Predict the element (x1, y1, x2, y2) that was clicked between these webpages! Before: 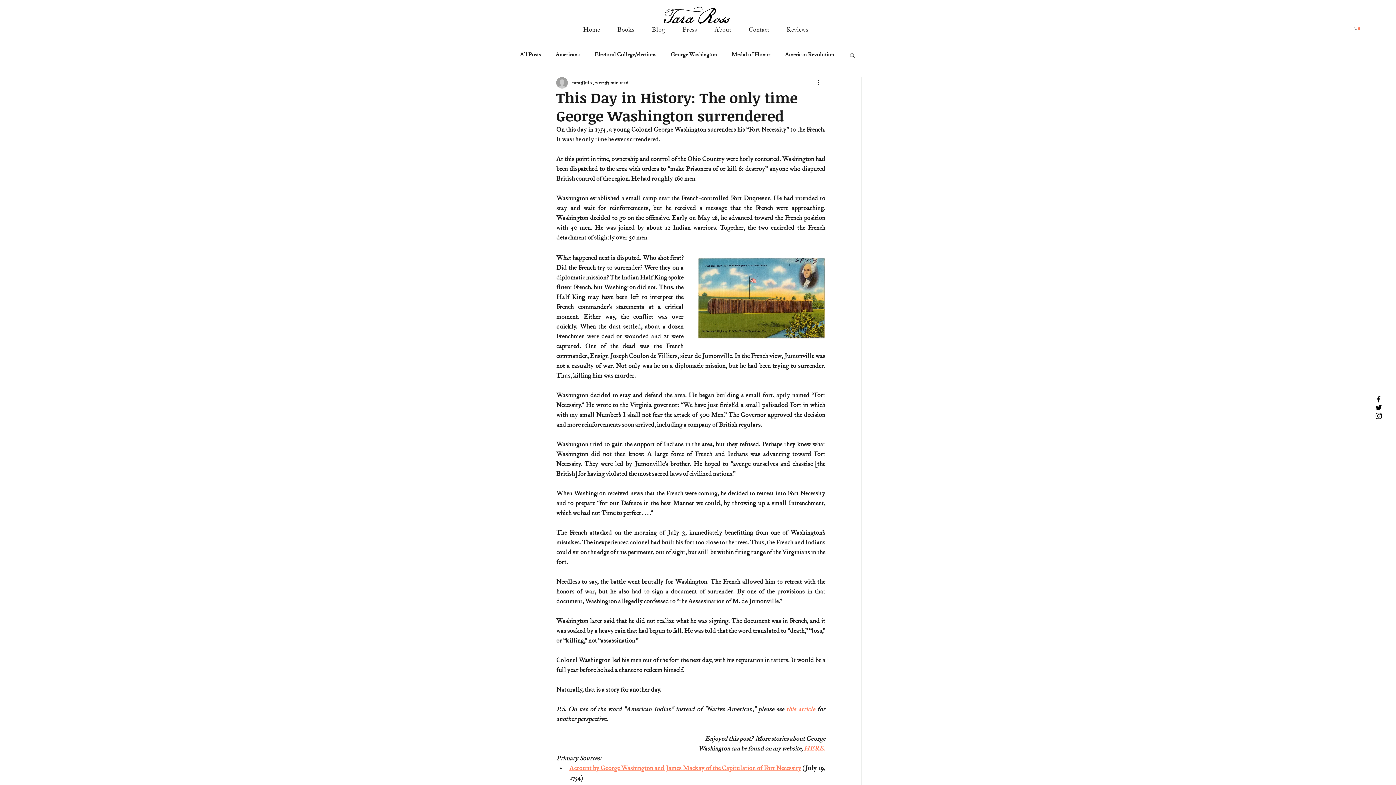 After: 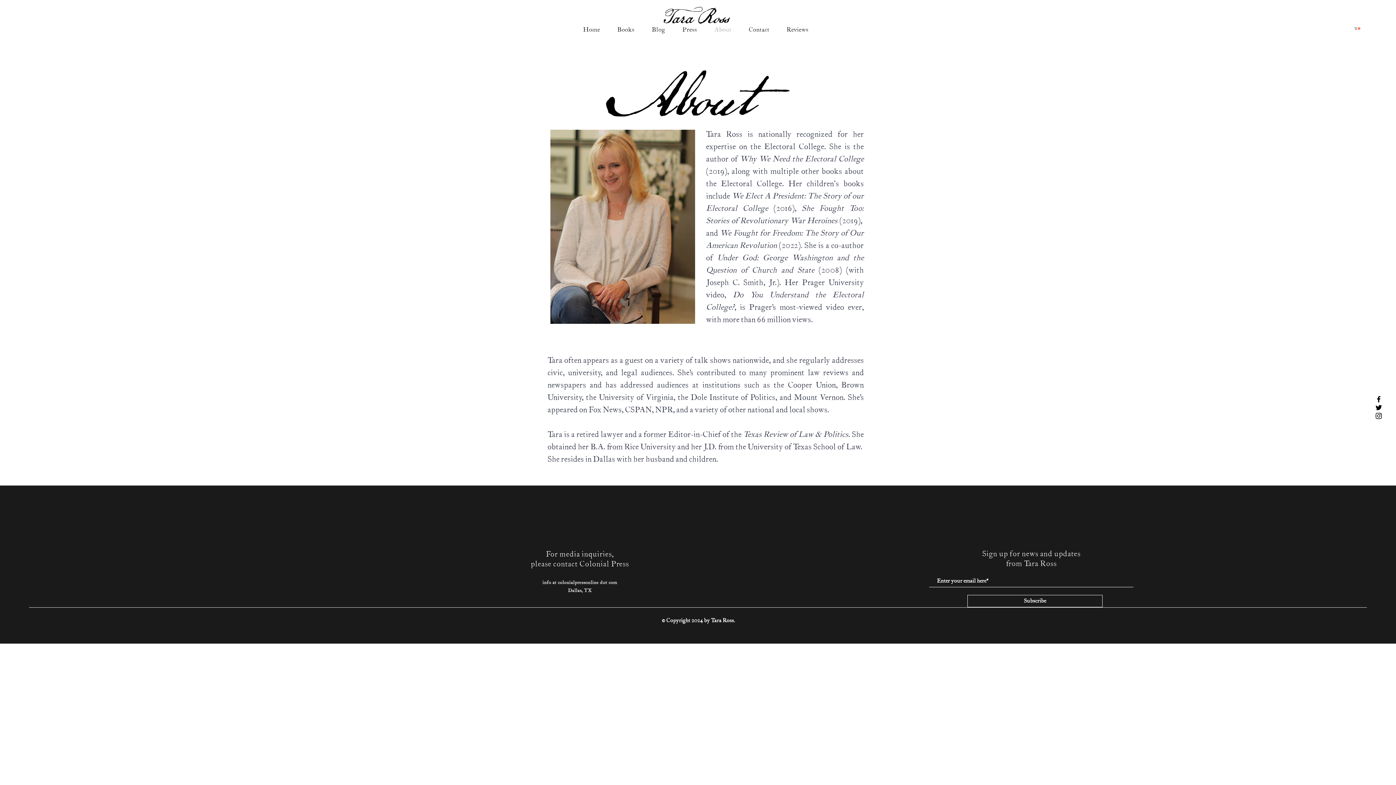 Action: label: About bbox: (705, 23, 740, 36)